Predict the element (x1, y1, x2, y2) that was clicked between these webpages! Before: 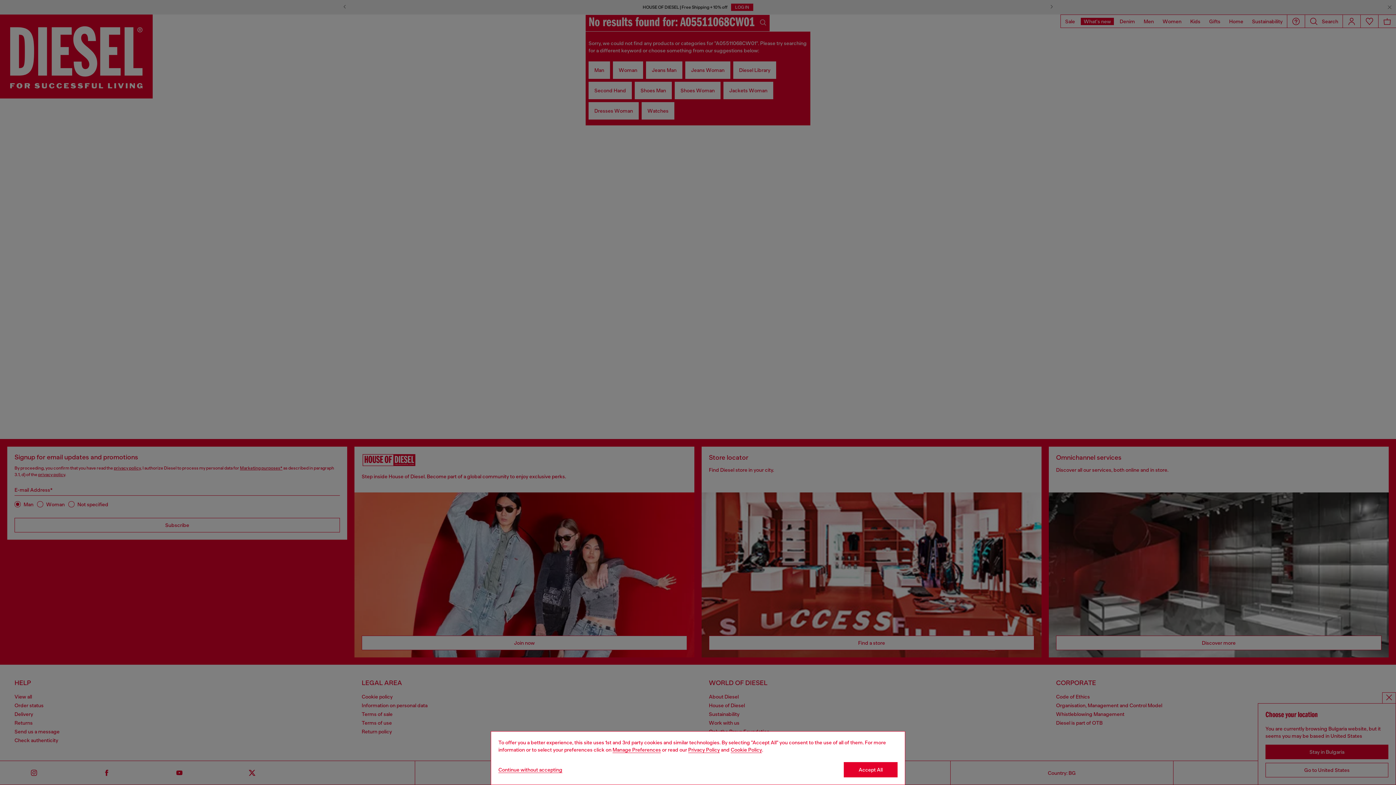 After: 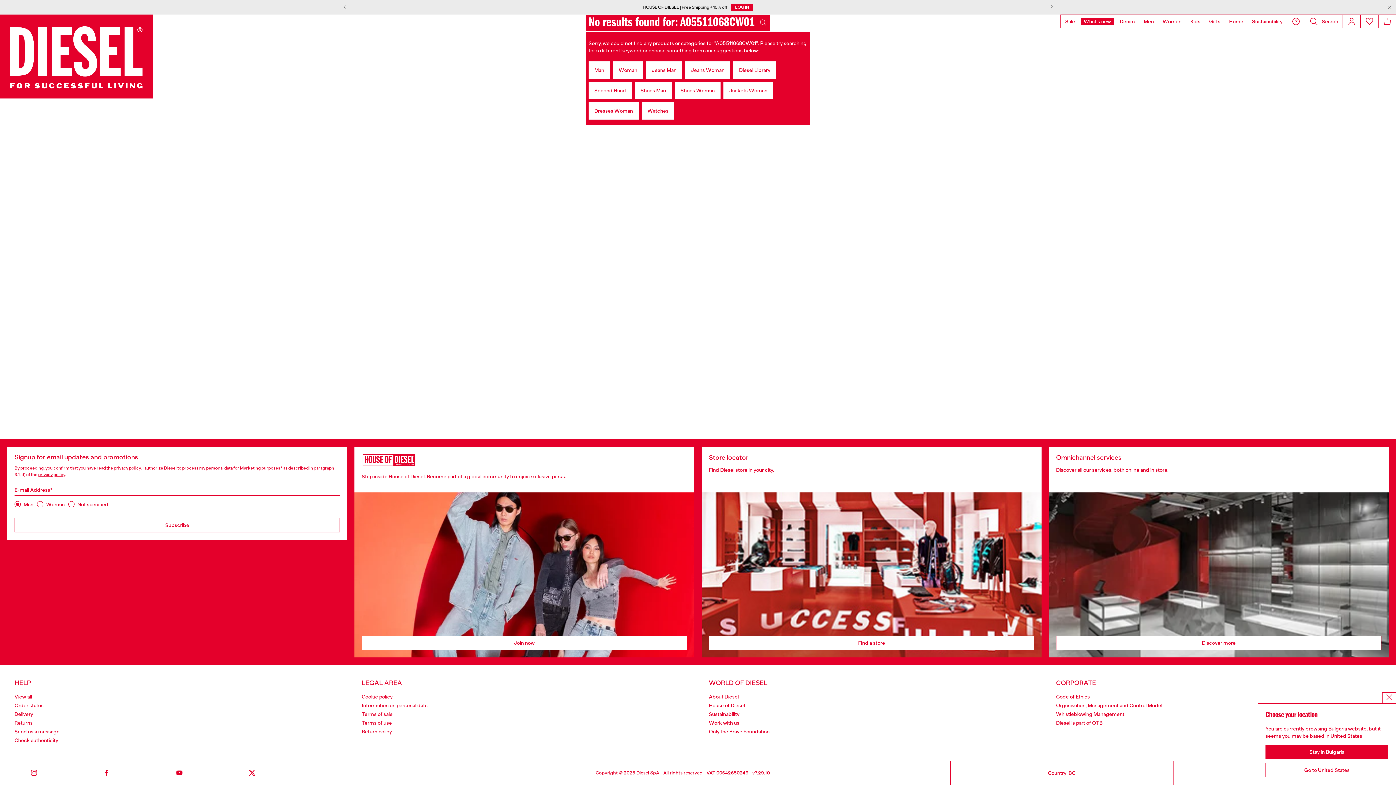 Action: bbox: (498, 767, 562, 773) label: Refuse all Cookies